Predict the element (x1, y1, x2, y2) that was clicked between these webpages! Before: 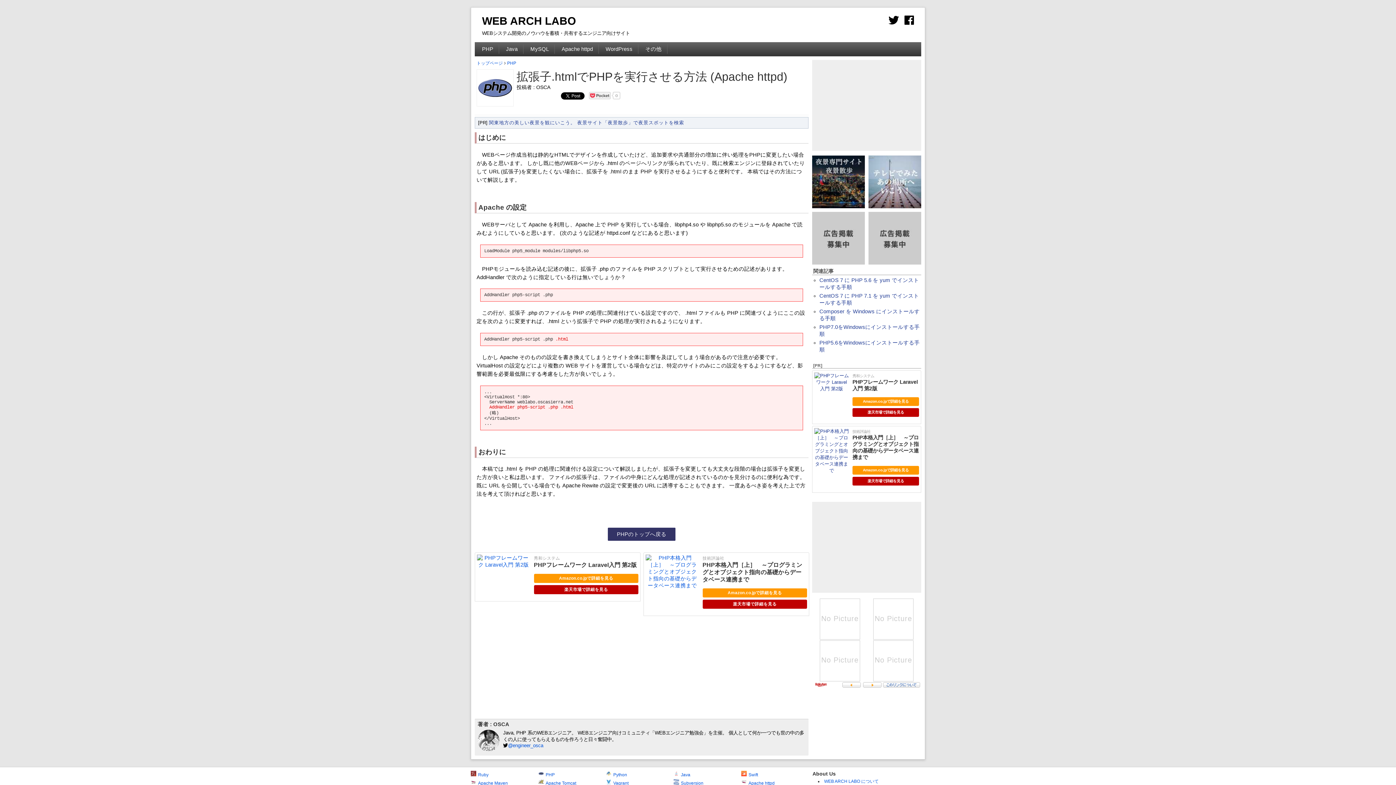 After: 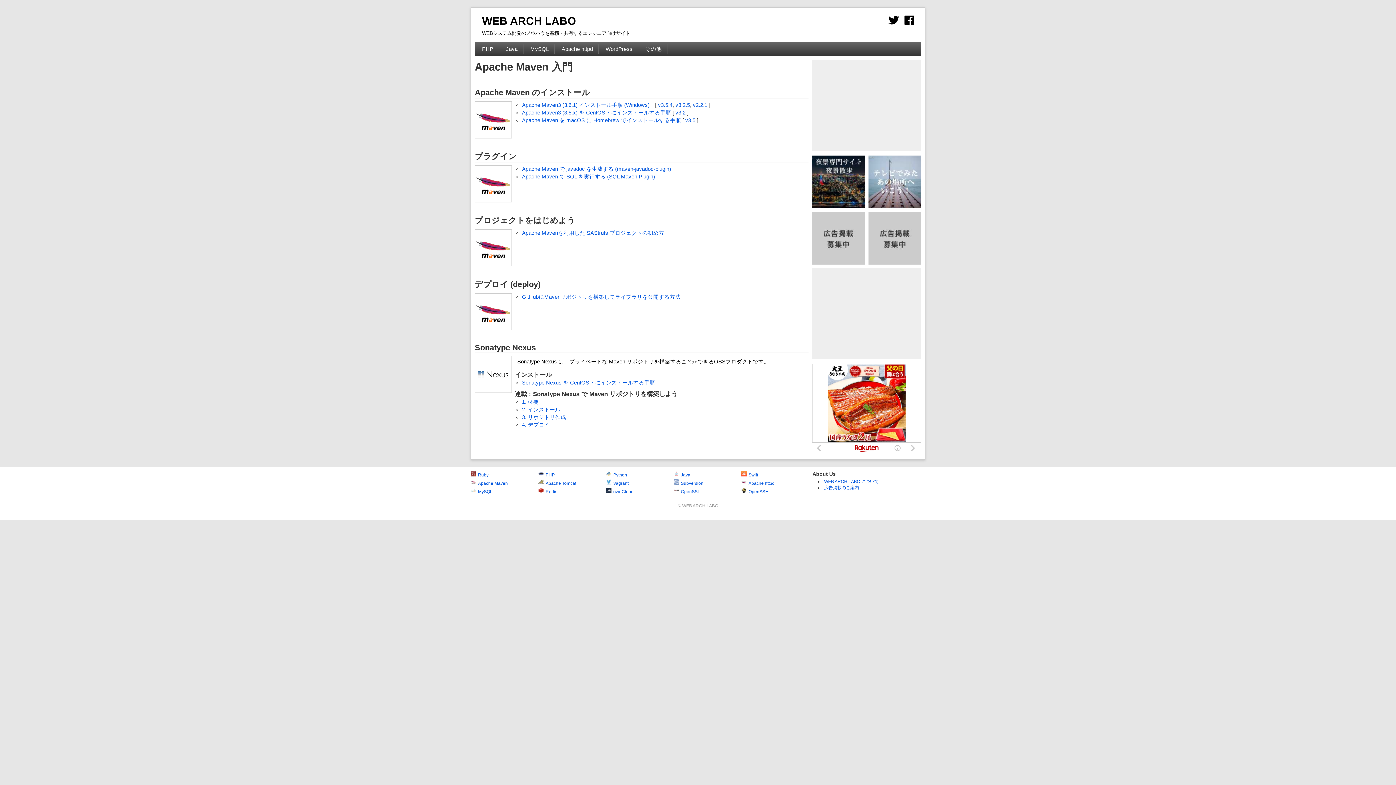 Action: bbox: (470, 781, 508, 786) label: Apache Maven